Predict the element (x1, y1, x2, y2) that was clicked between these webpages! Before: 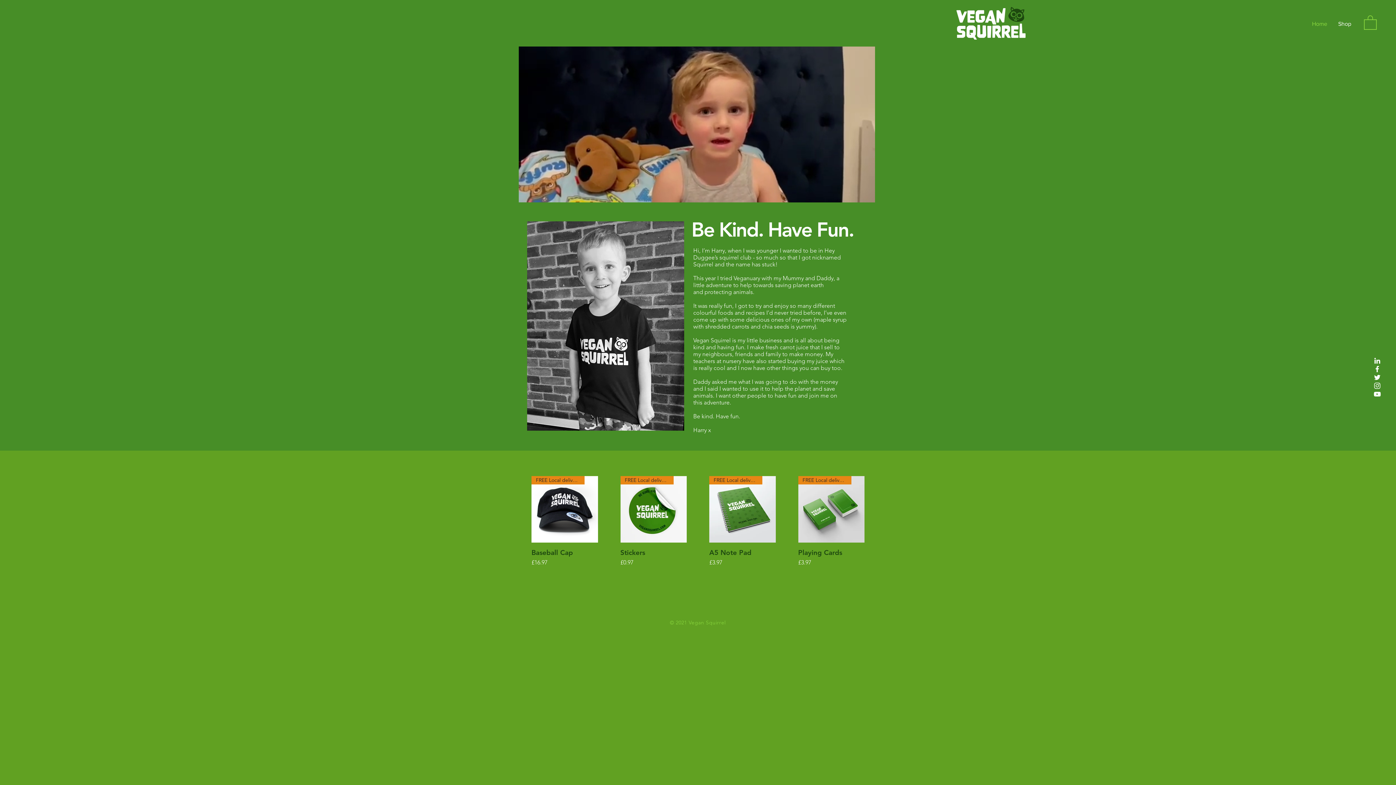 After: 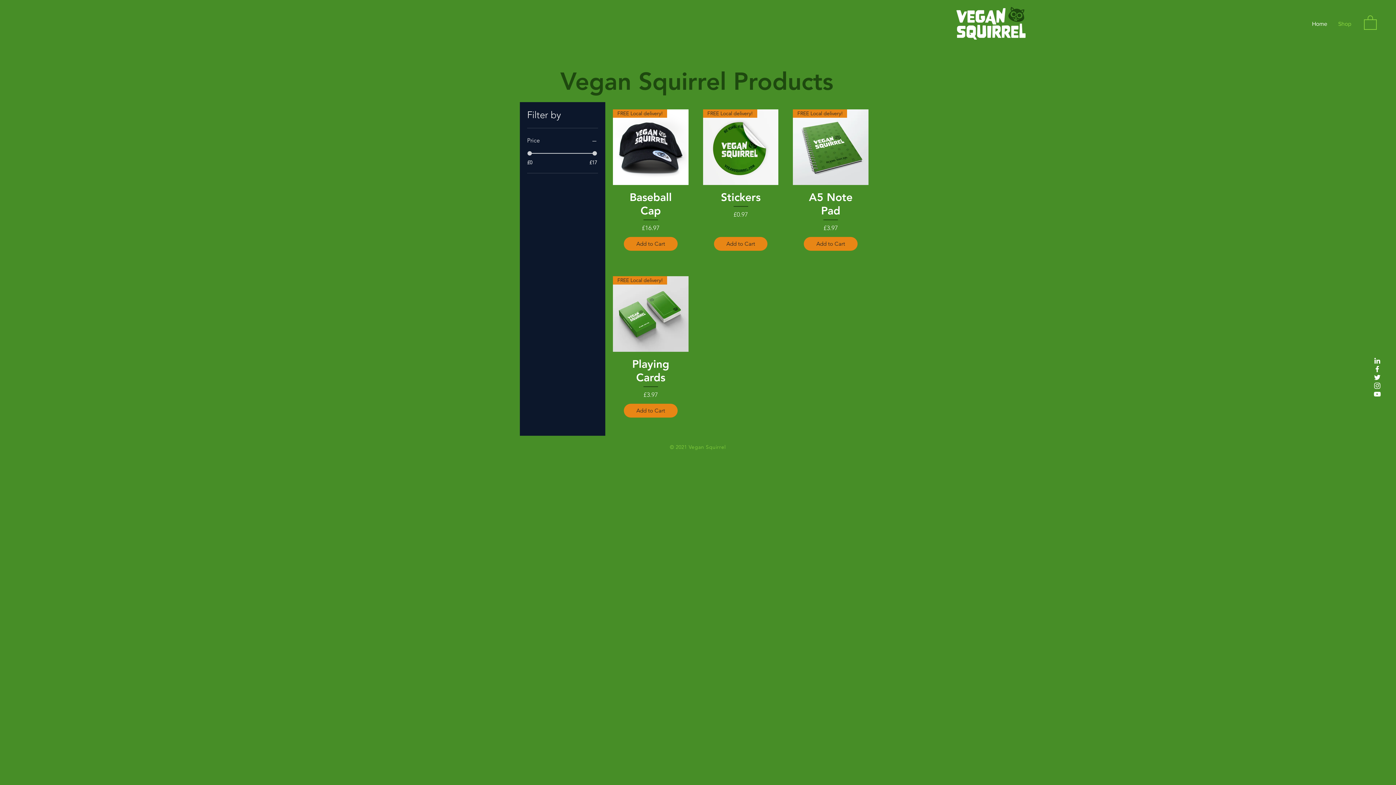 Action: label: Shop bbox: (1333, 13, 1357, 34)